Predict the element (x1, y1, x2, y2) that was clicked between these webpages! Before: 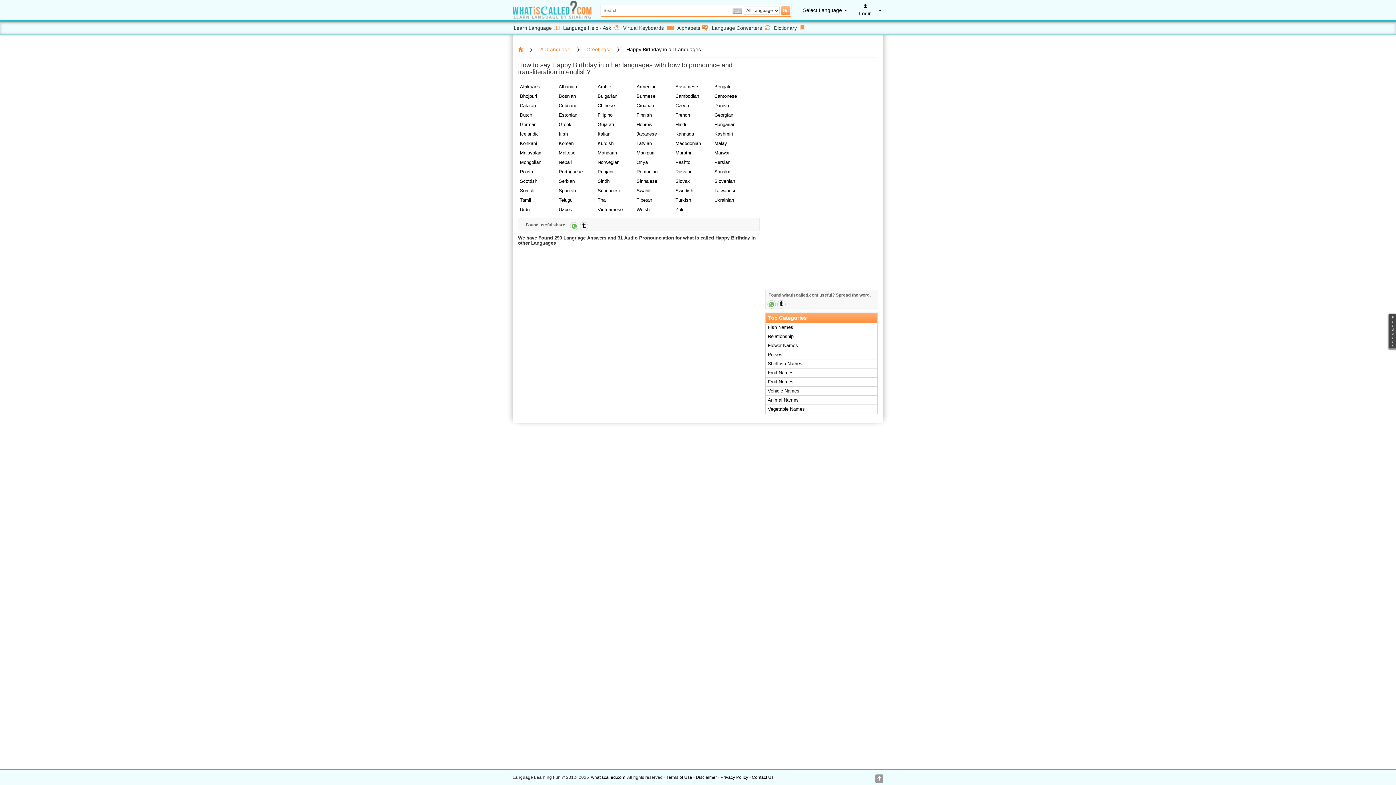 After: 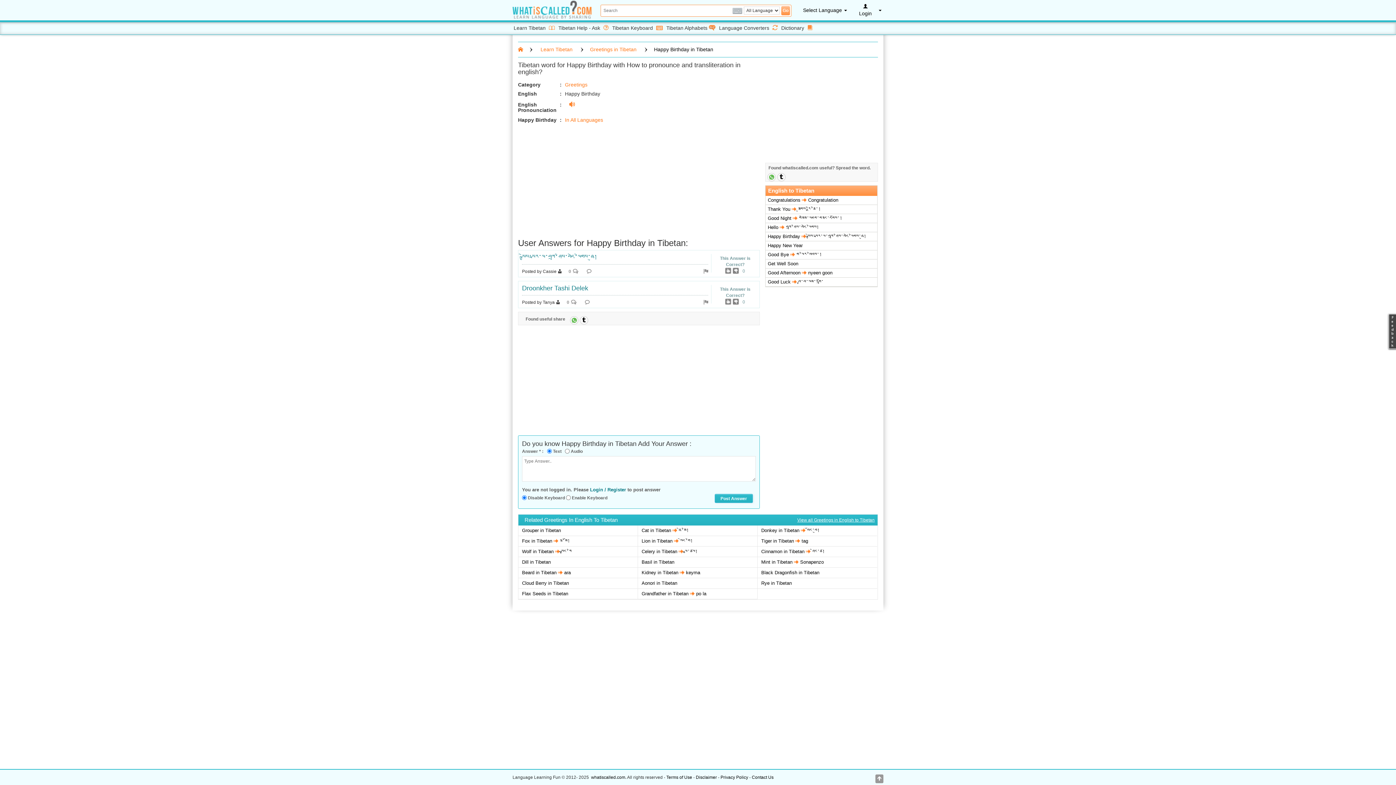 Action: label: Tibetan bbox: (636, 197, 652, 203)